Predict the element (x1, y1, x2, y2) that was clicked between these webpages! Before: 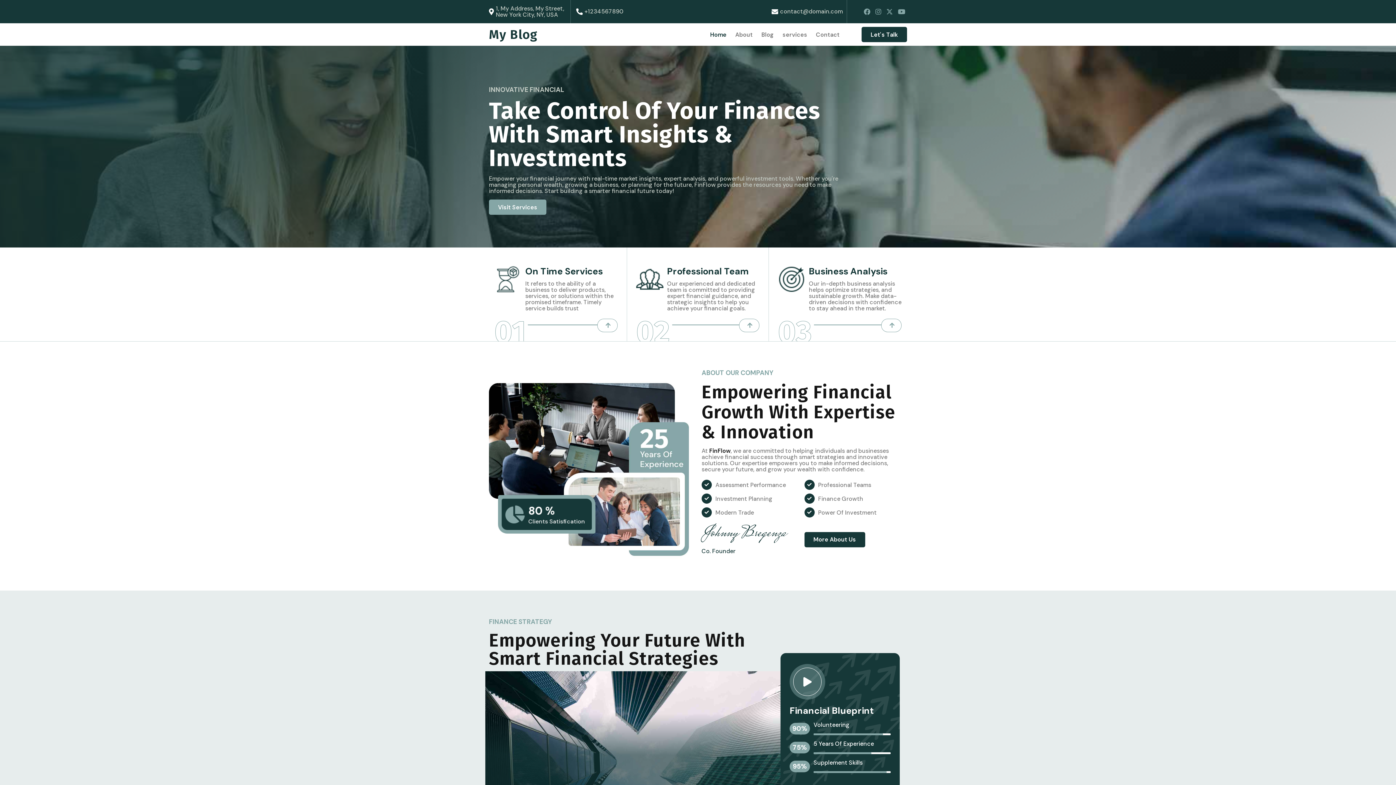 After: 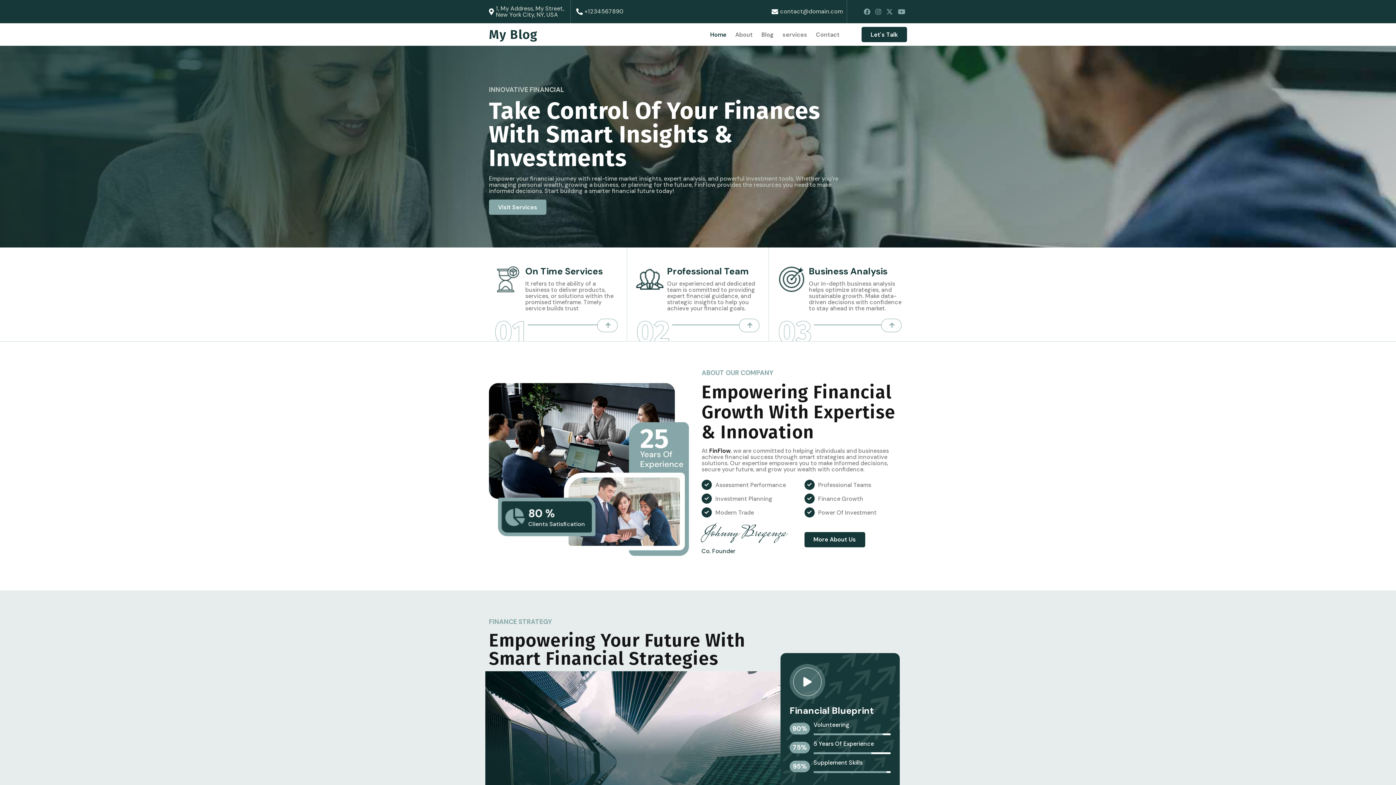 Action: label: +1234567890 bbox: (584, 8, 623, 15)